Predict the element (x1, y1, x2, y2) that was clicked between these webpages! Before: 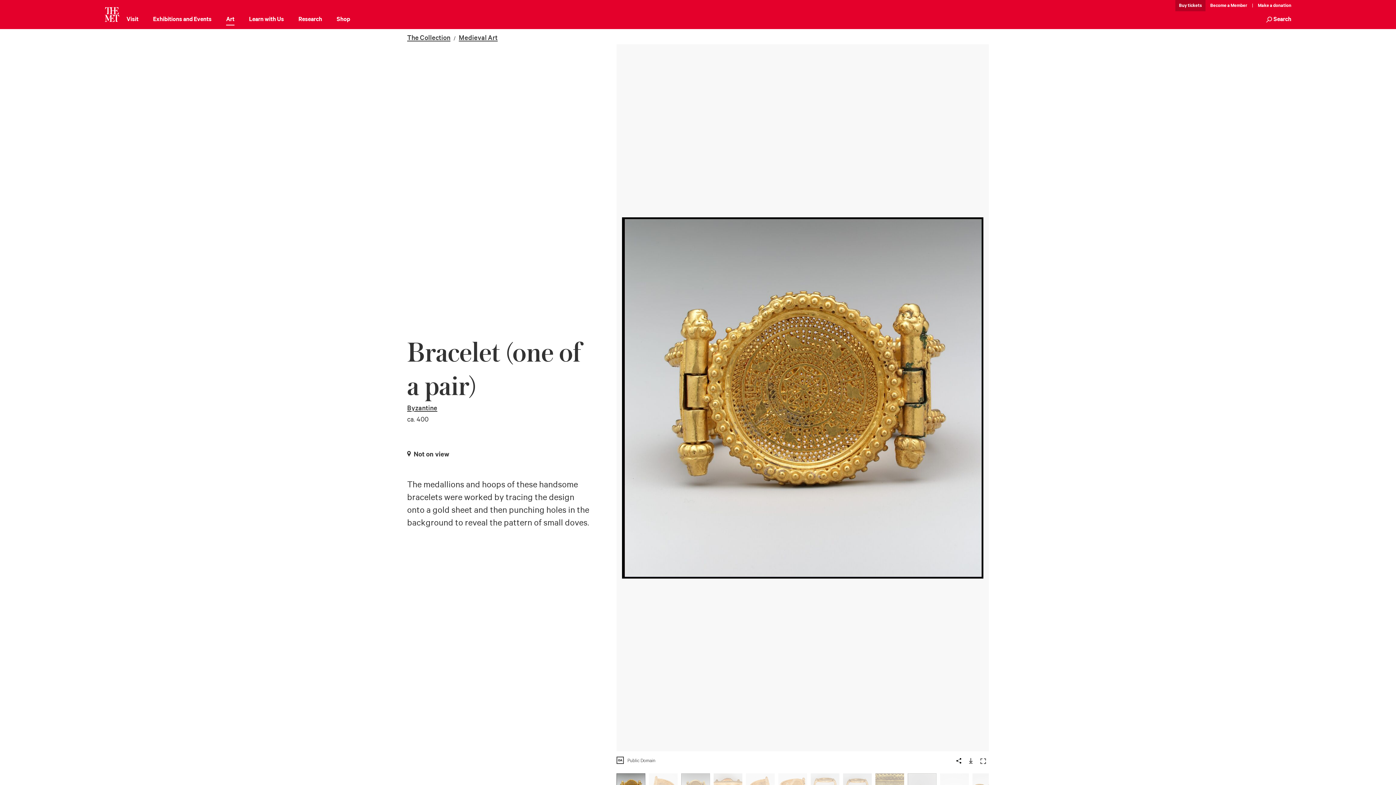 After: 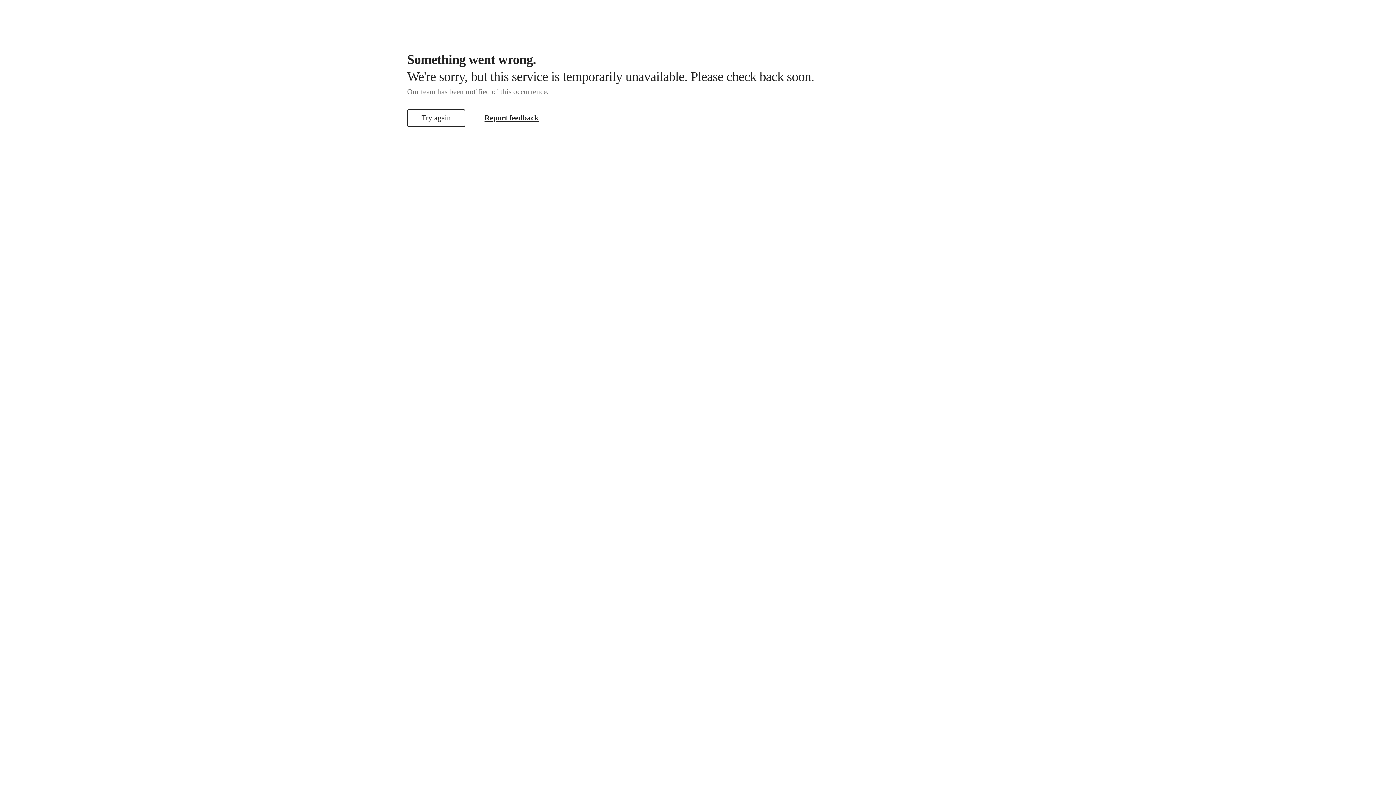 Action: label: Byzantine bbox: (407, 404, 437, 413)